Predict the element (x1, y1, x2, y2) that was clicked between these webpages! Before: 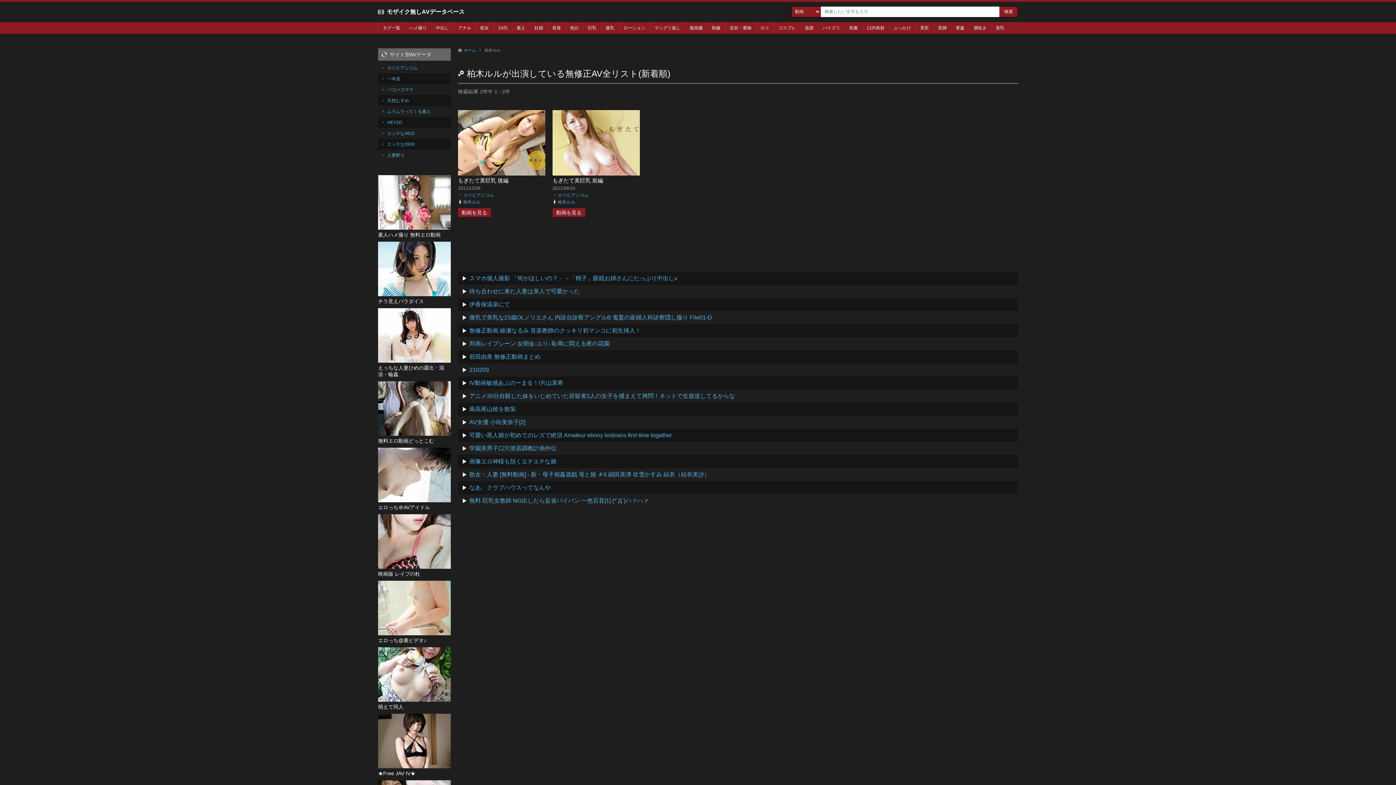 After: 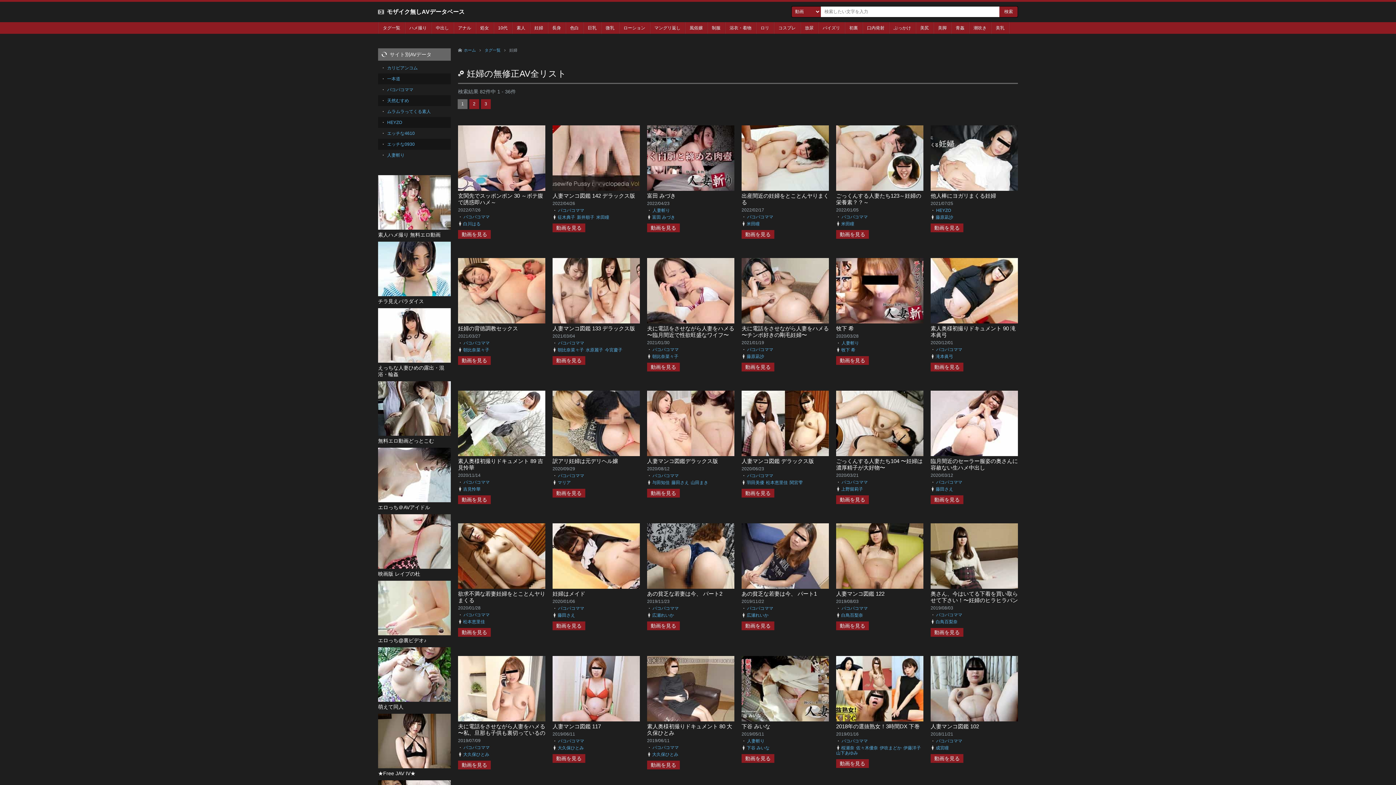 Action: bbox: (530, 22, 548, 33) label: 妊婦